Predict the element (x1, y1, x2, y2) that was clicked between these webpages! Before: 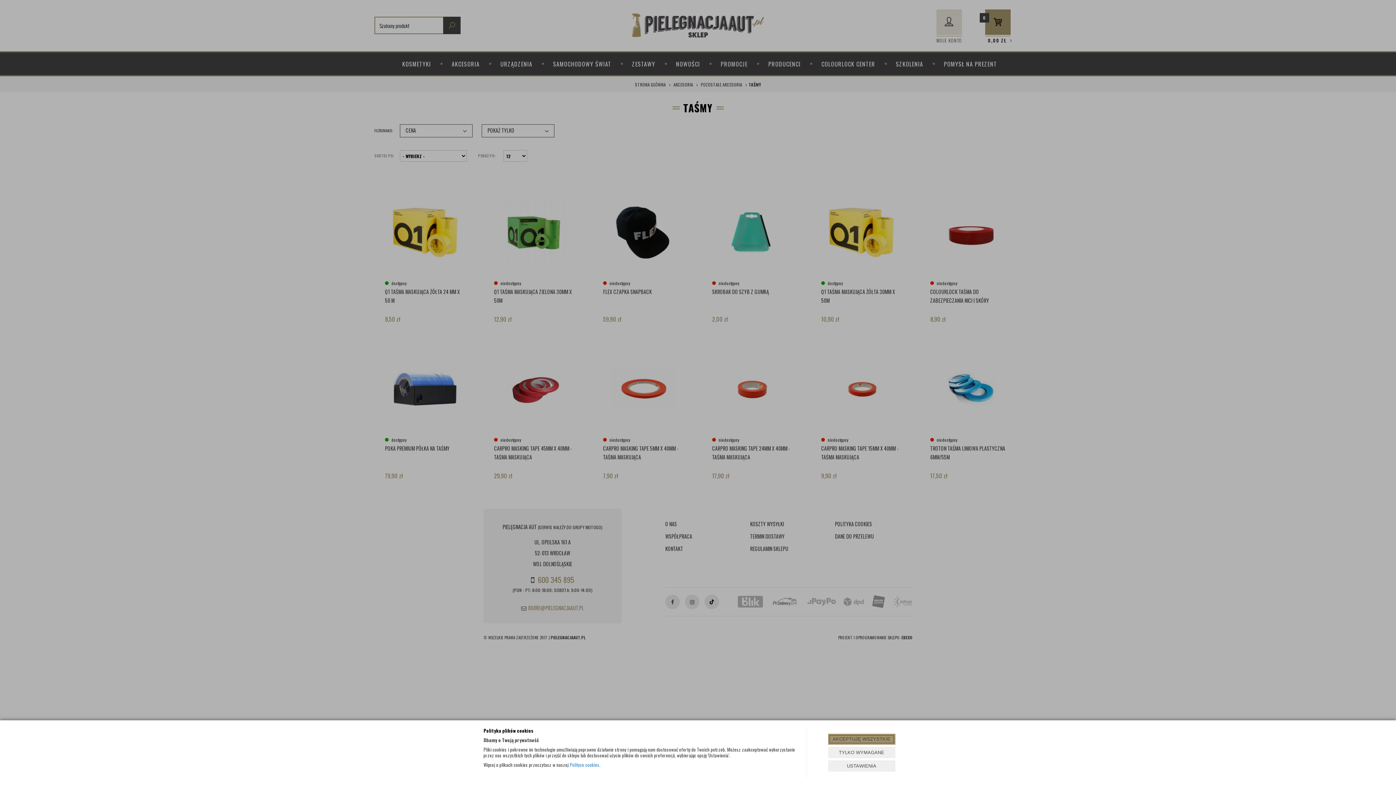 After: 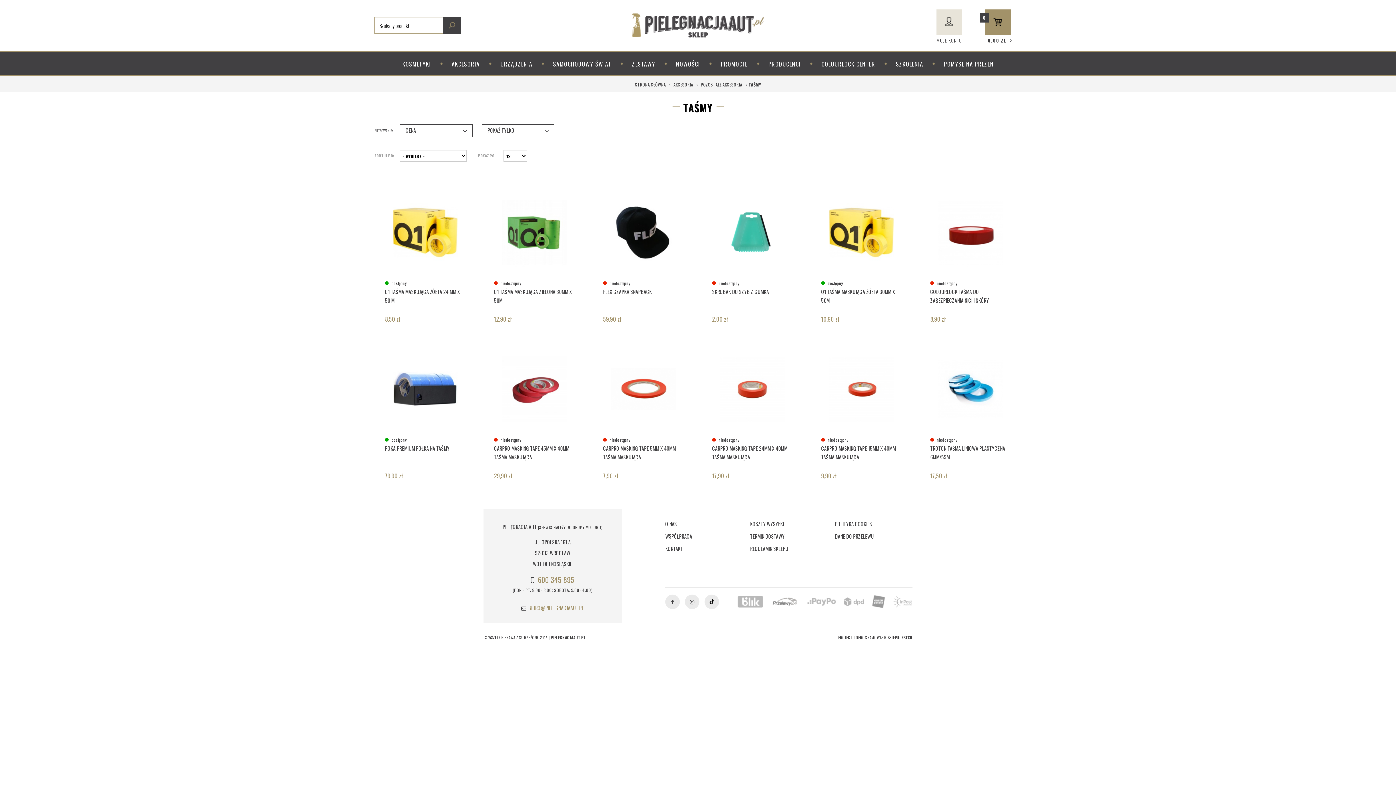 Action: bbox: (828, 734, 895, 745) label: AKCEPTUJĘ WSZYSTKIE